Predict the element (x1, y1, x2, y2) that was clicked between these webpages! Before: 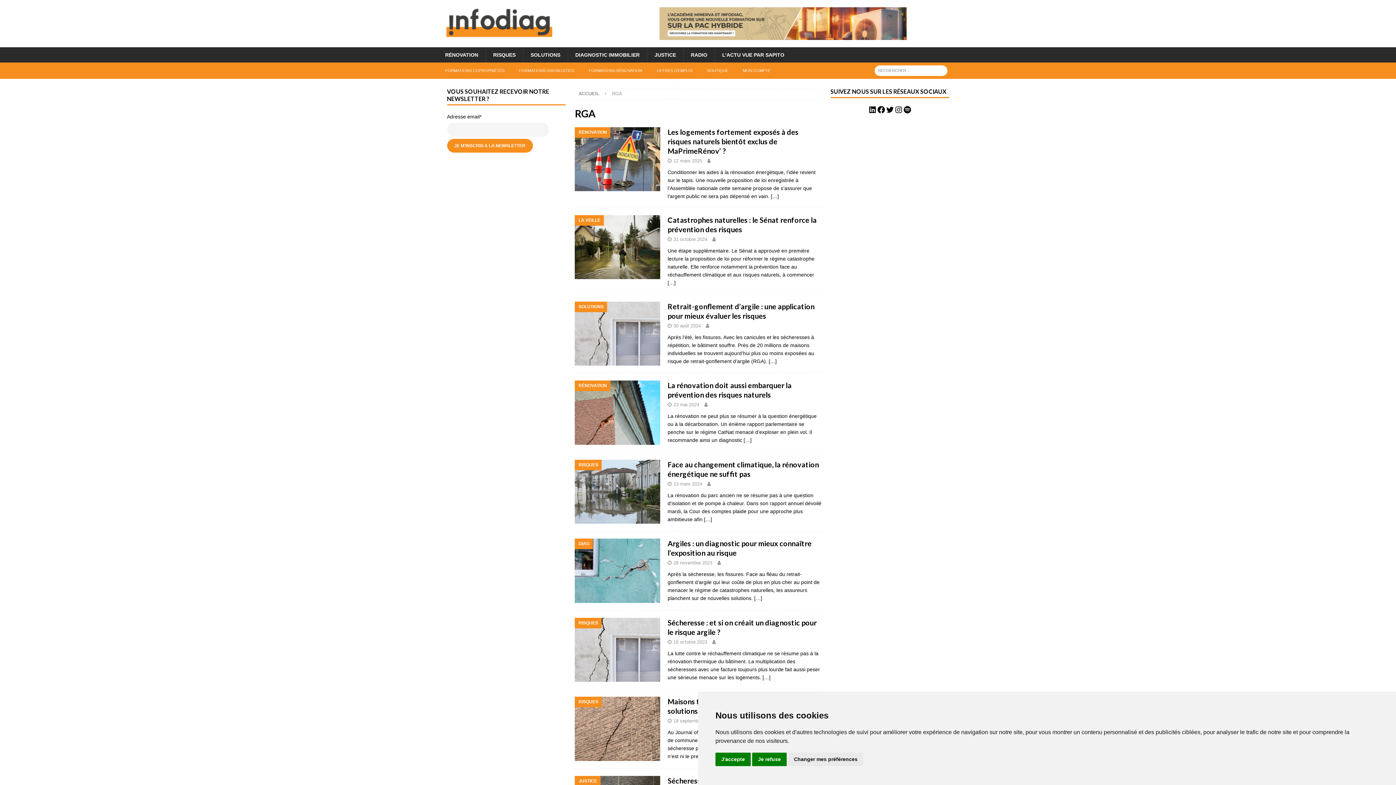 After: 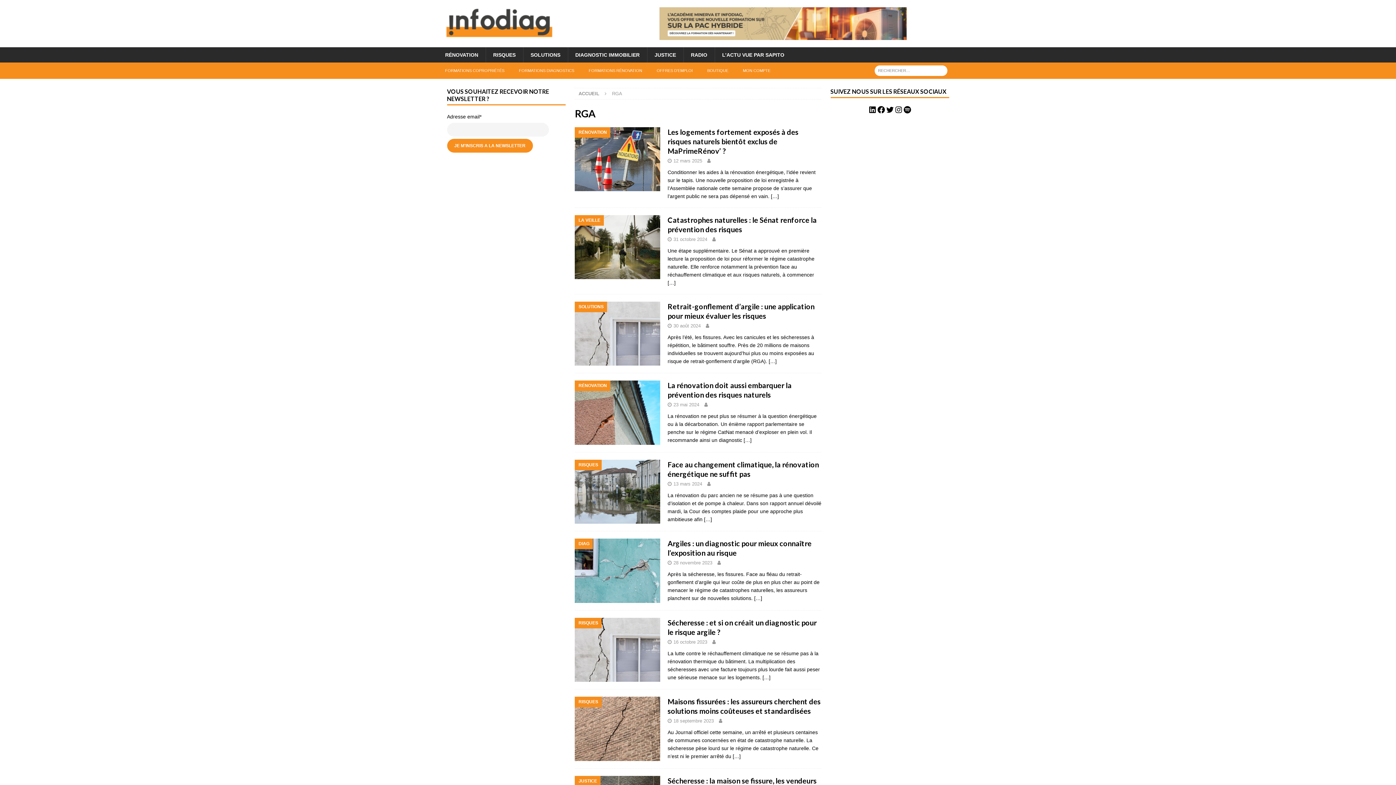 Action: bbox: (752, 753, 786, 766) label: Je refuse